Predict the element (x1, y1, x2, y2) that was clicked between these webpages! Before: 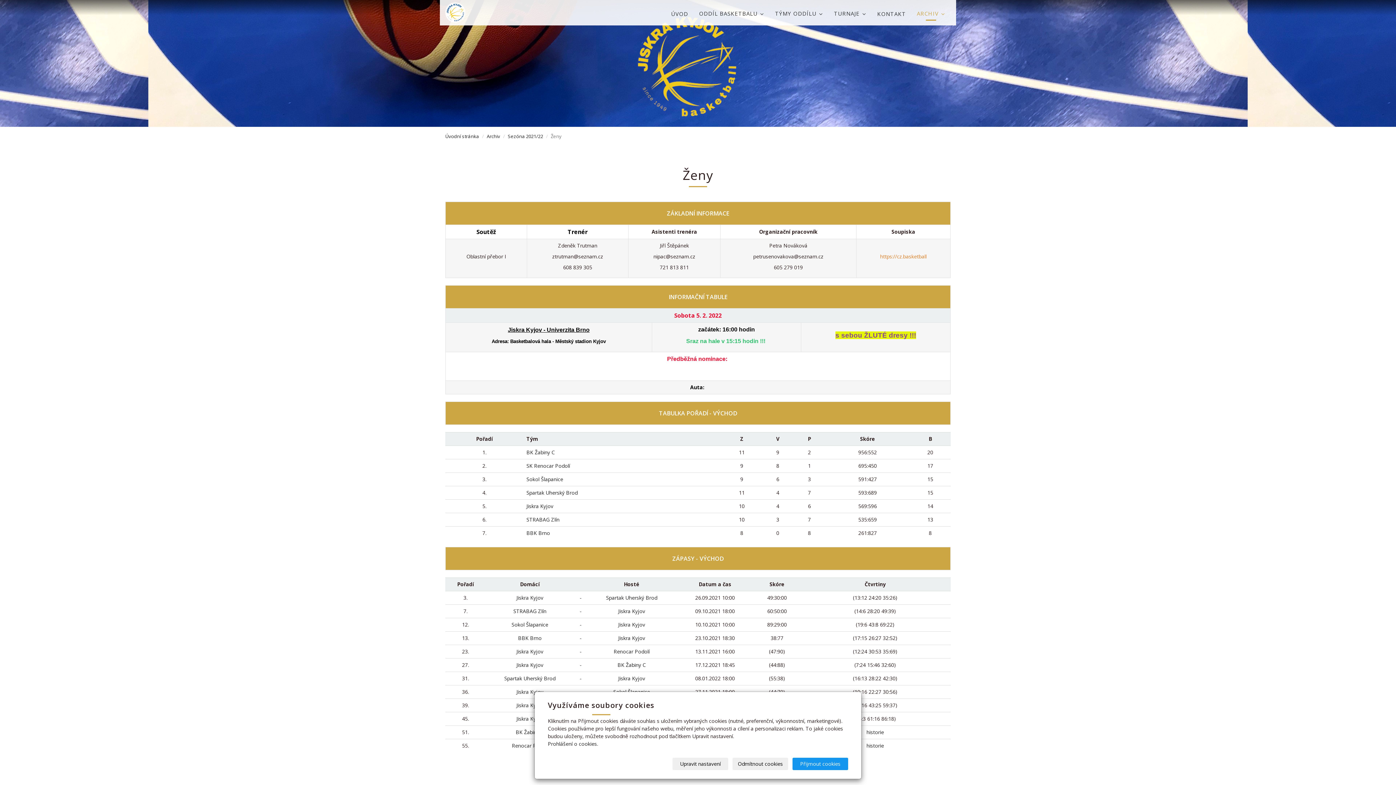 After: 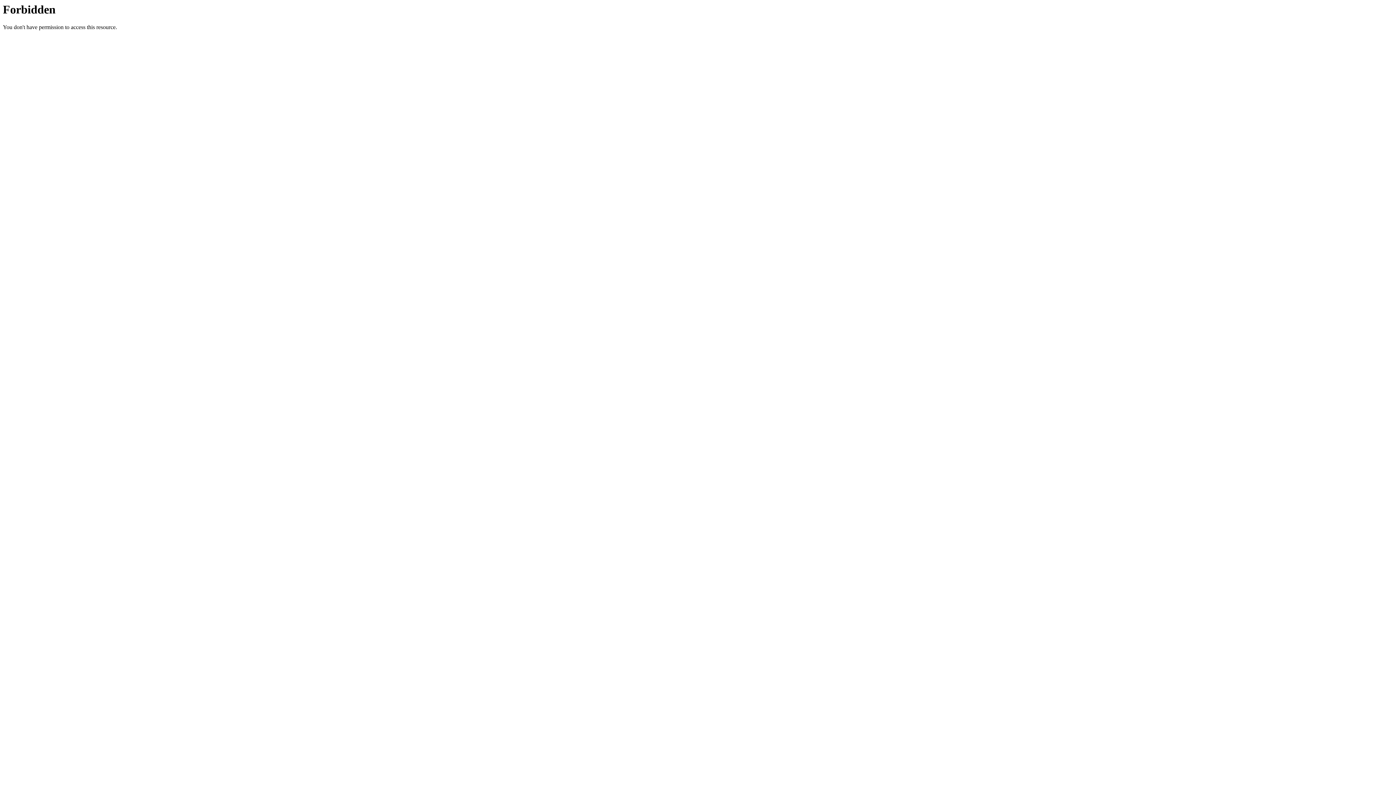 Action: bbox: (516, 688, 543, 695) label: Jiskra Kyjov